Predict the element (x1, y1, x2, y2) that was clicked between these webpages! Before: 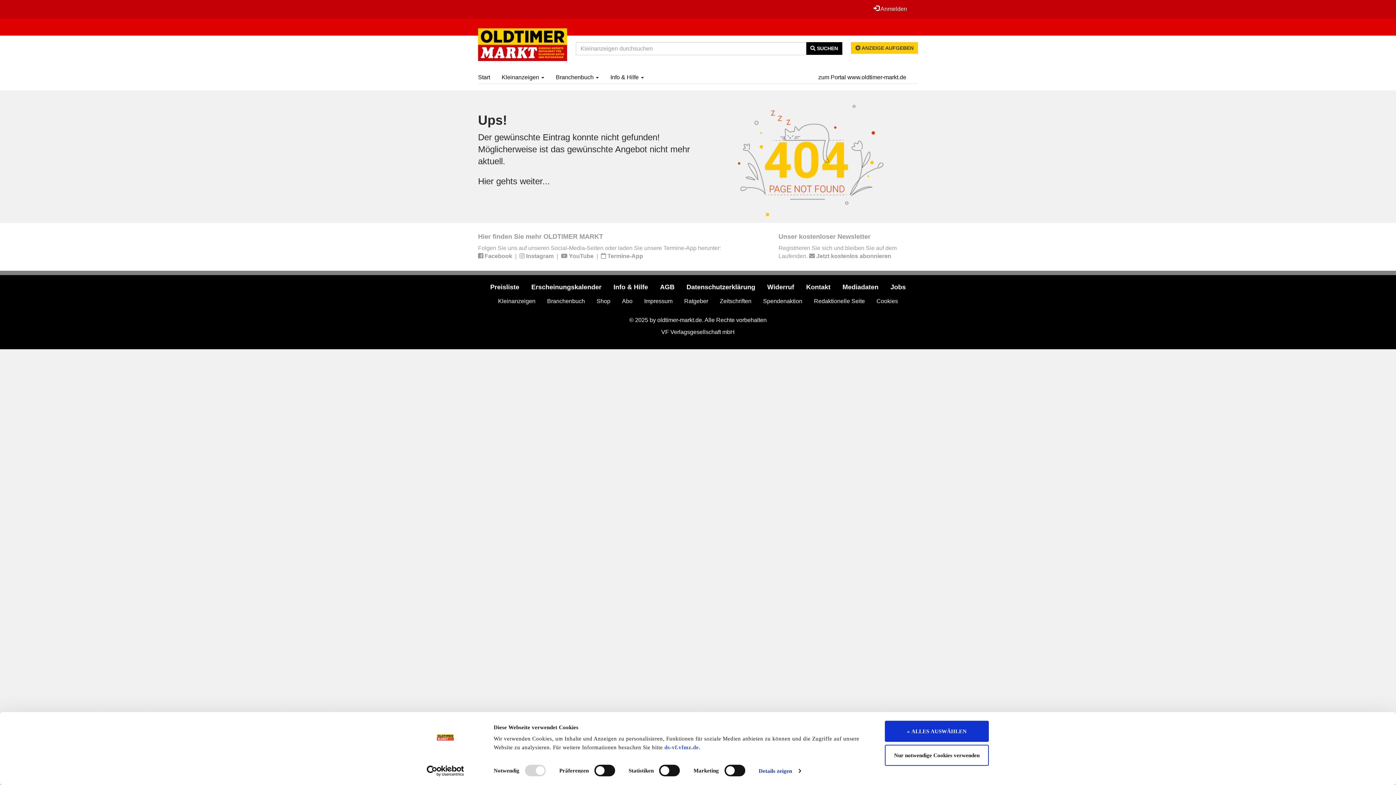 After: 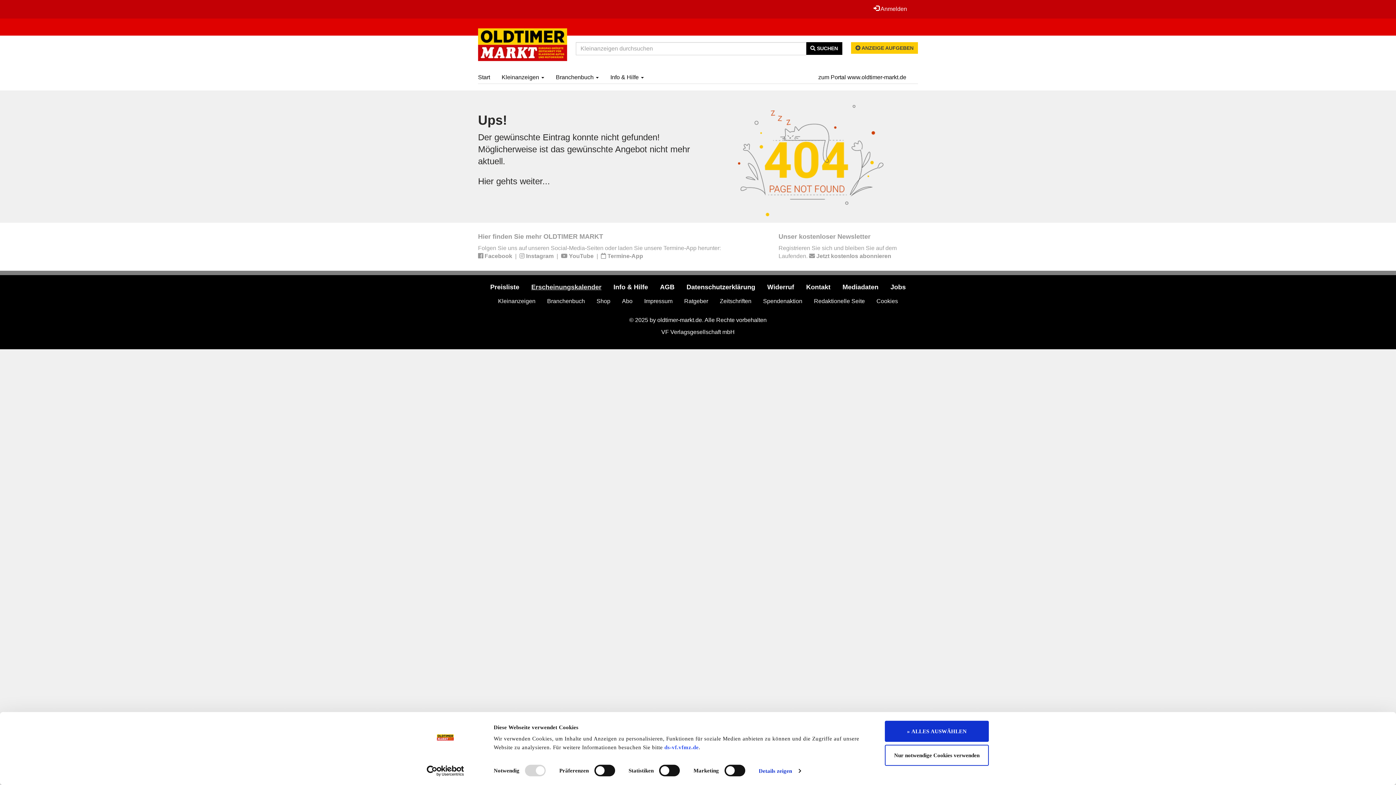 Action: label: Erscheinungskalender bbox: (526, 278, 606, 296)